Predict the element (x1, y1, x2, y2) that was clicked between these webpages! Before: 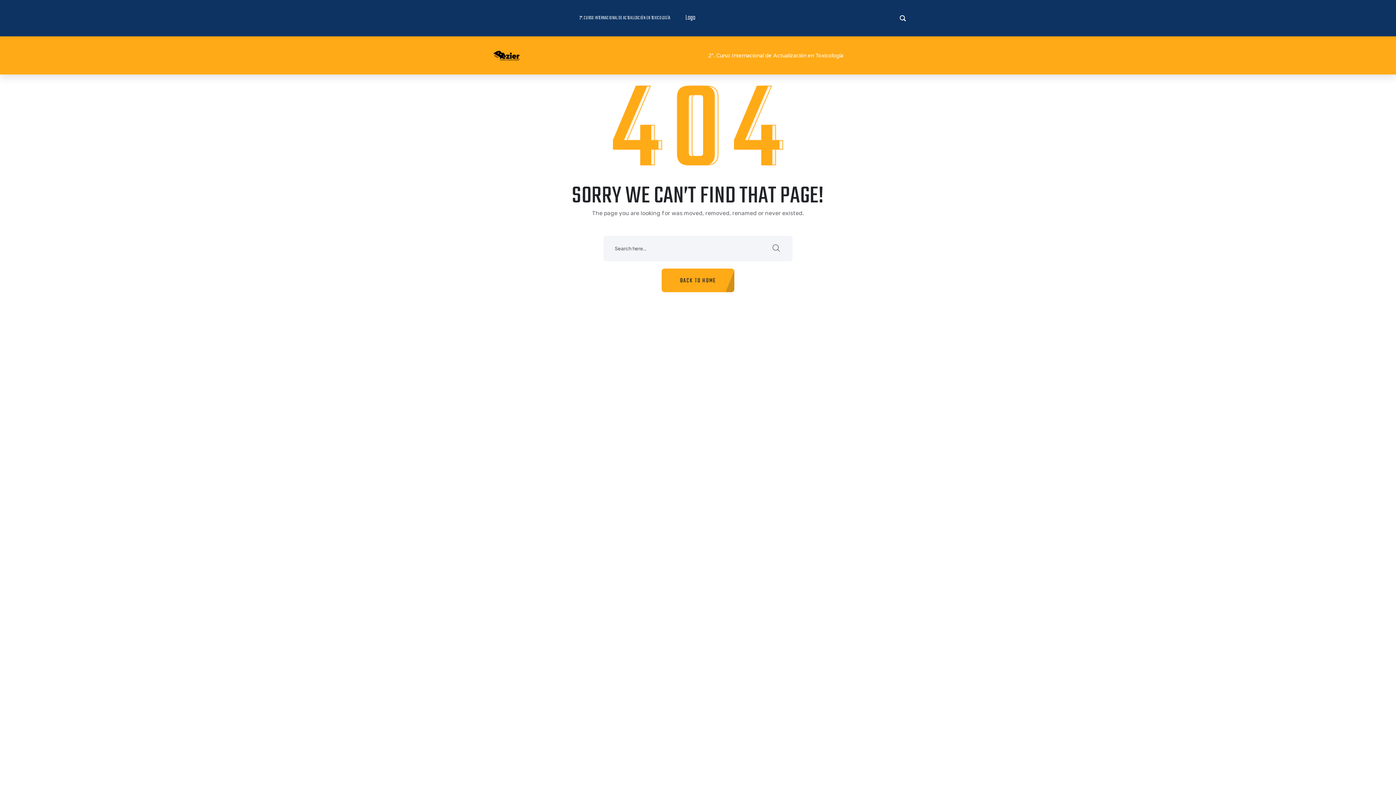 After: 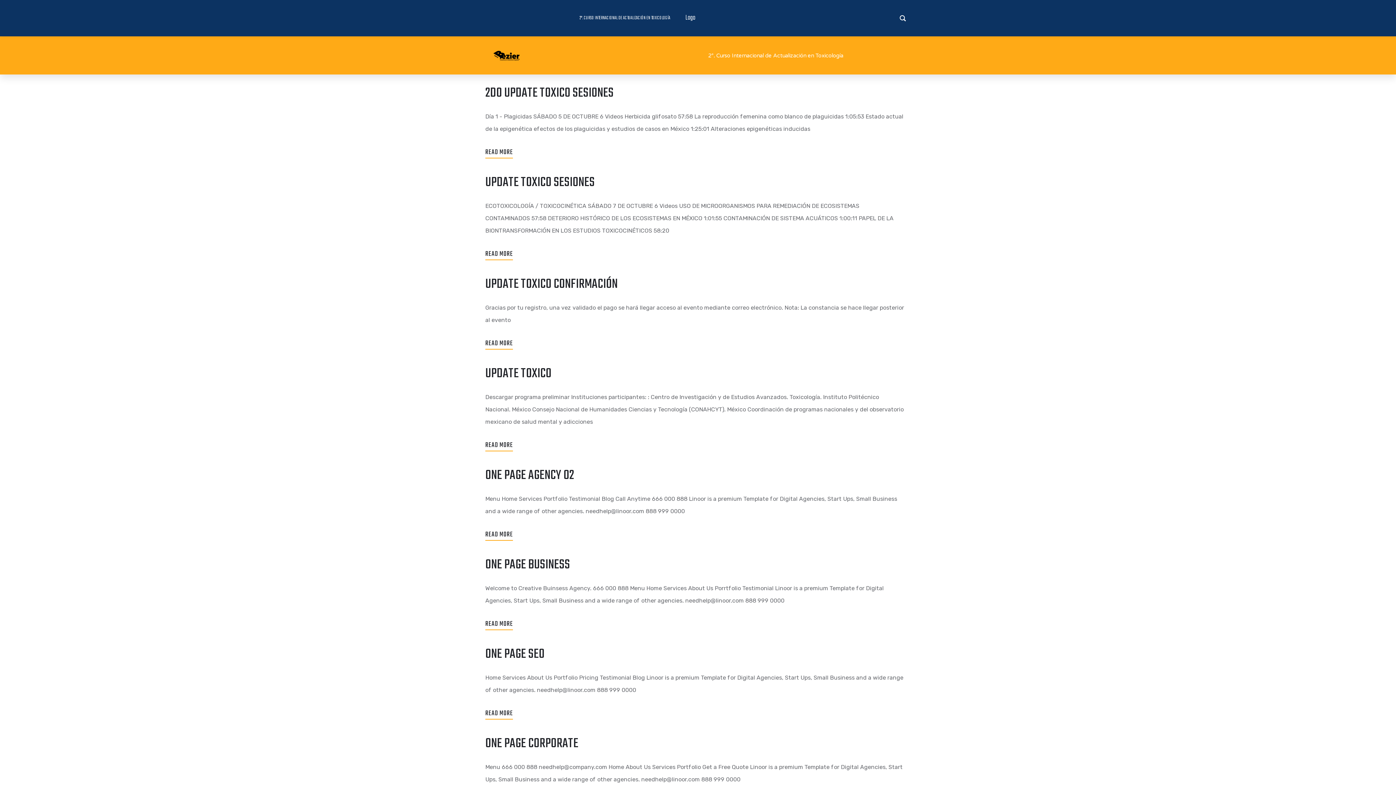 Action: bbox: (769, 241, 783, 256)